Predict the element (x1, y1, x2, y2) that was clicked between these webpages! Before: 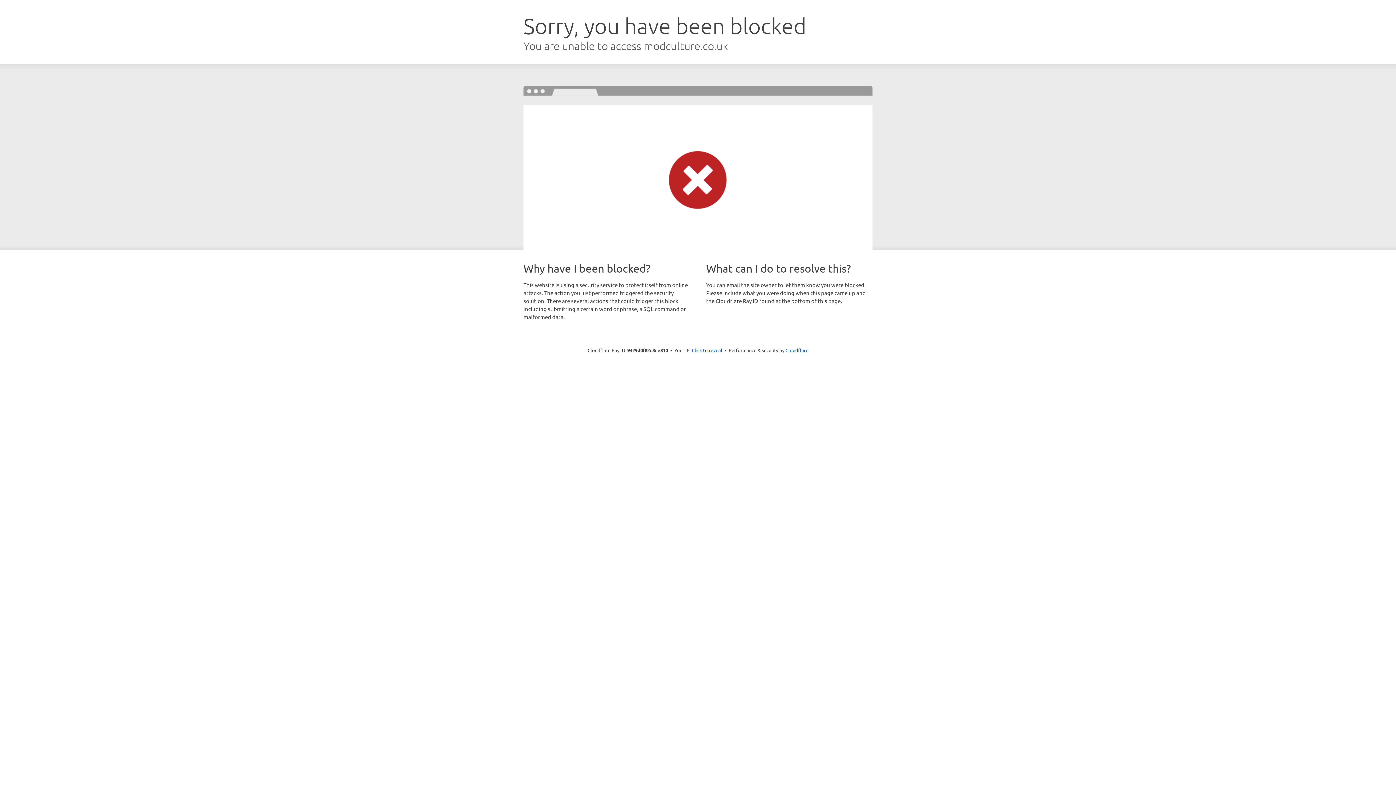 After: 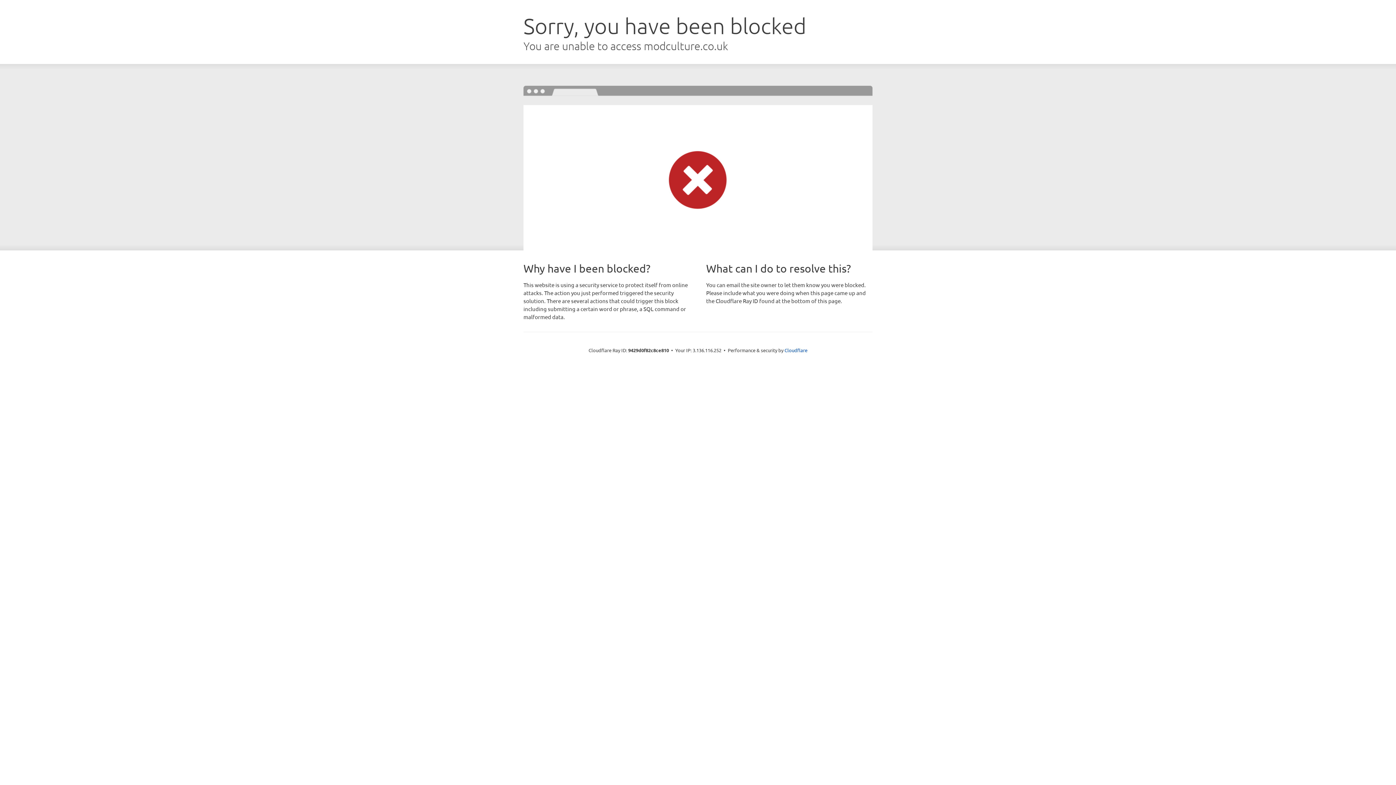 Action: bbox: (692, 346, 722, 353) label: Click to reveal